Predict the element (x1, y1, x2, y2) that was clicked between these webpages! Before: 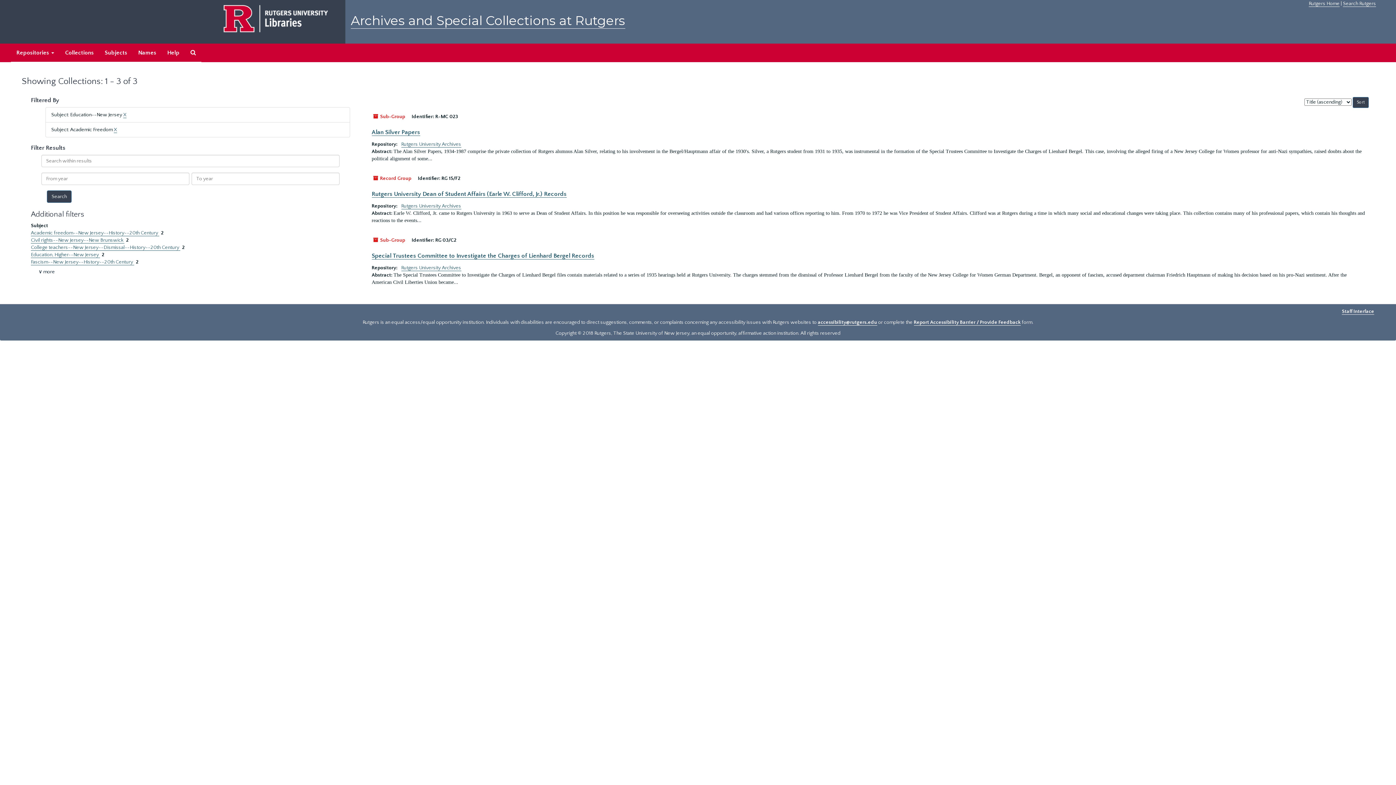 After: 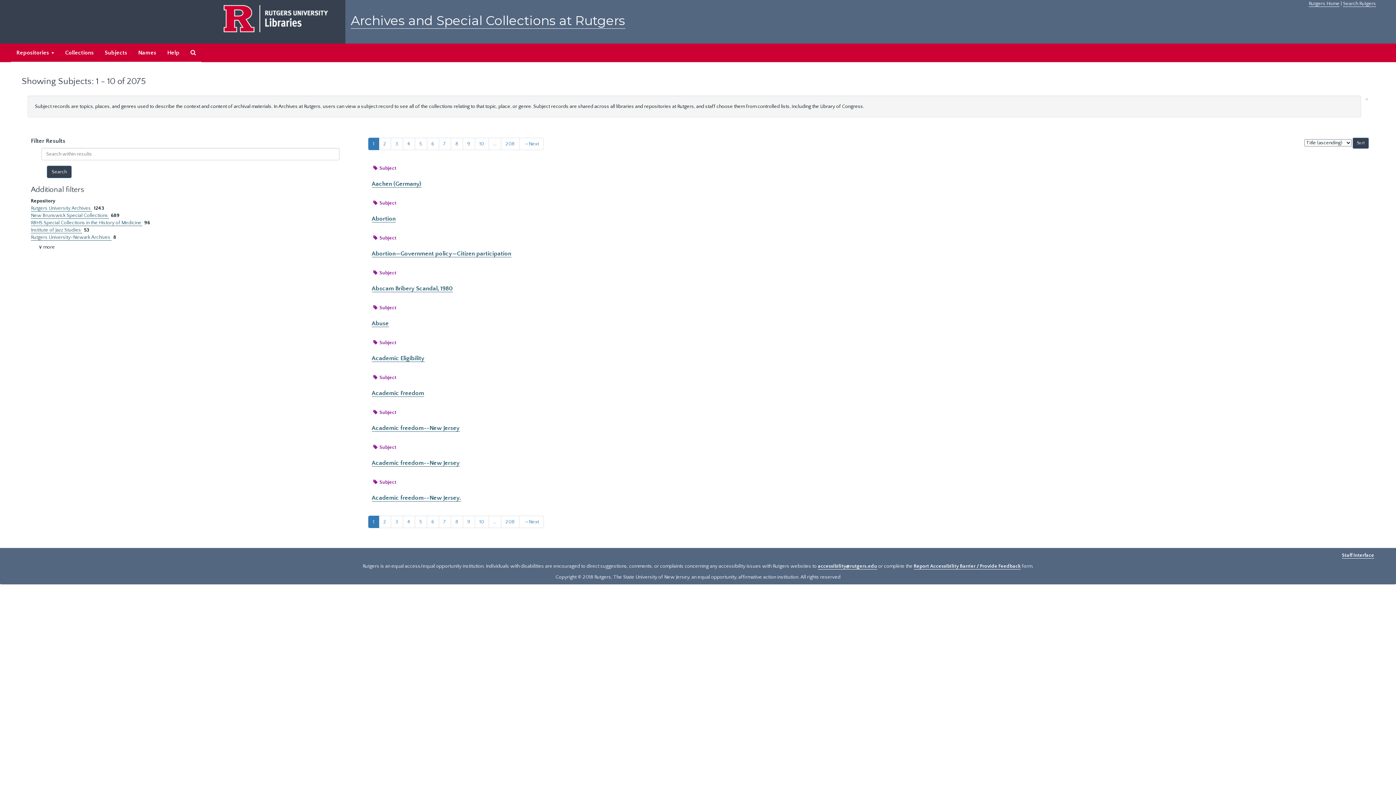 Action: label: Subjects bbox: (99, 43, 132, 62)